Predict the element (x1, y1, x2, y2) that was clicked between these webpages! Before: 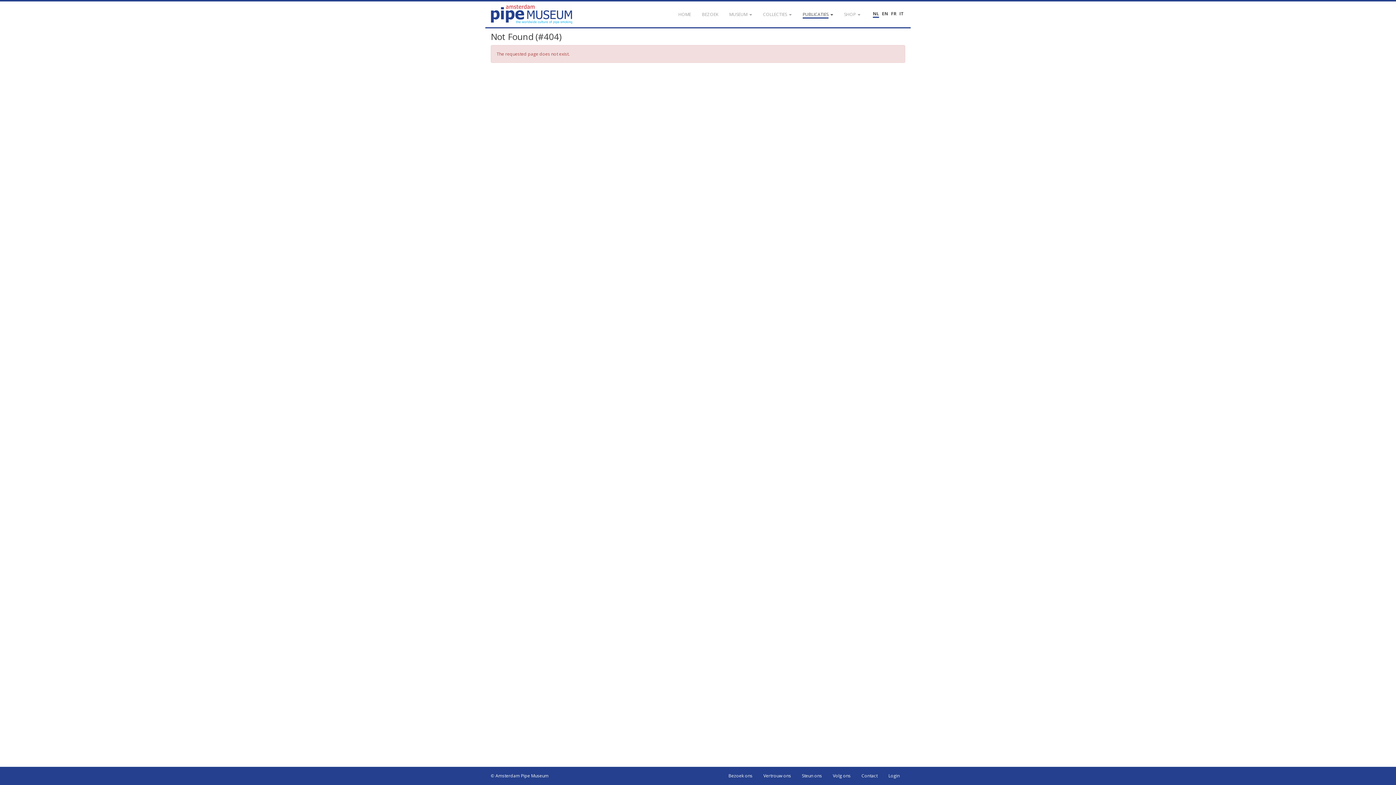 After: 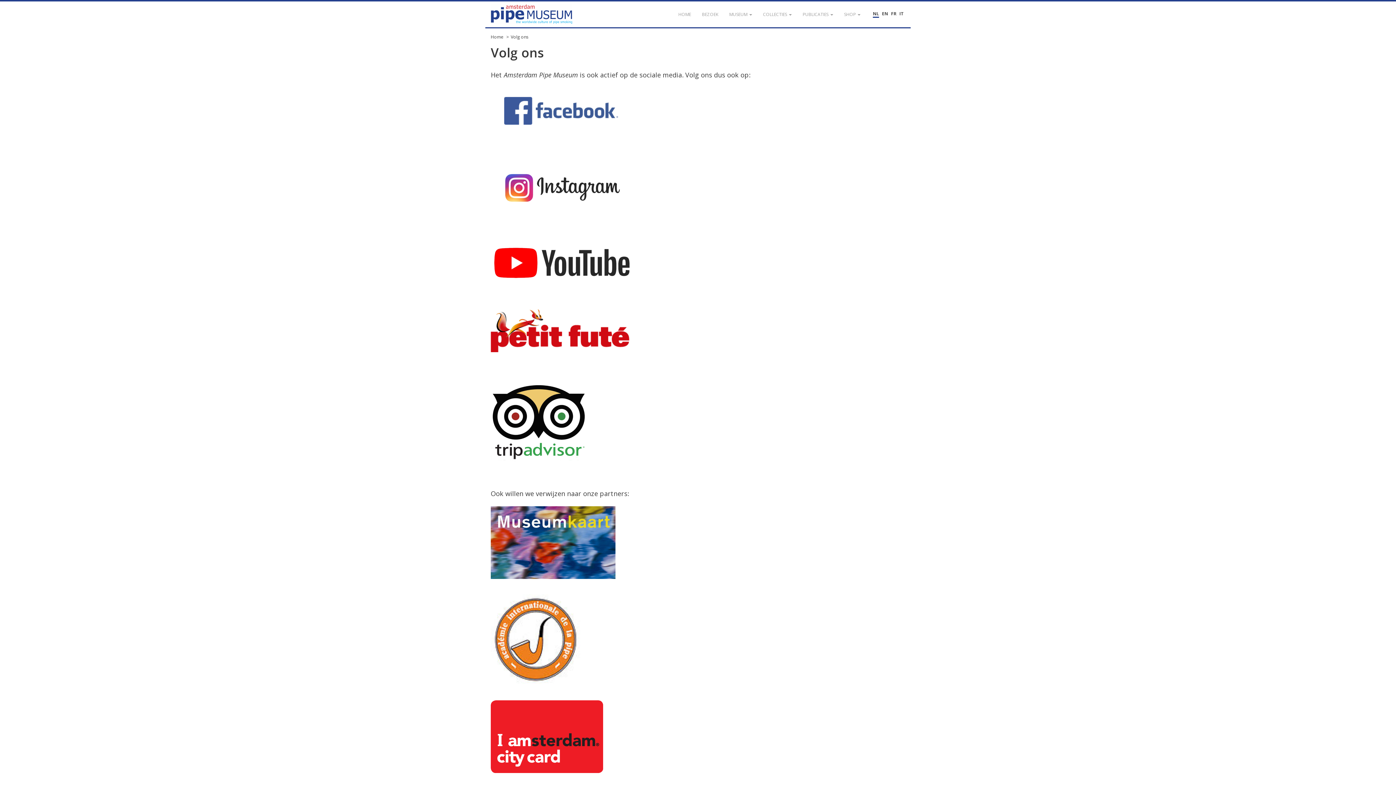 Action: bbox: (827, 767, 856, 785) label: Volg ons